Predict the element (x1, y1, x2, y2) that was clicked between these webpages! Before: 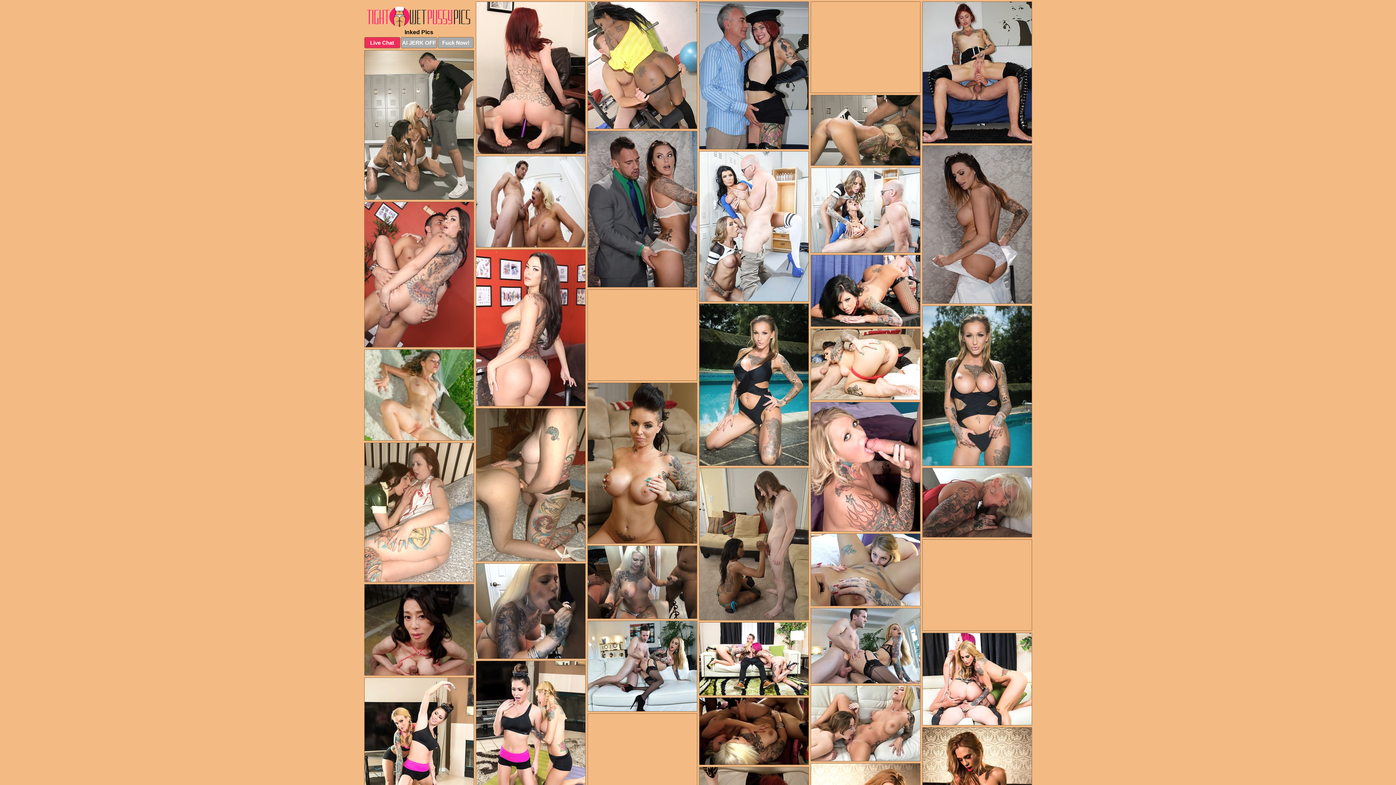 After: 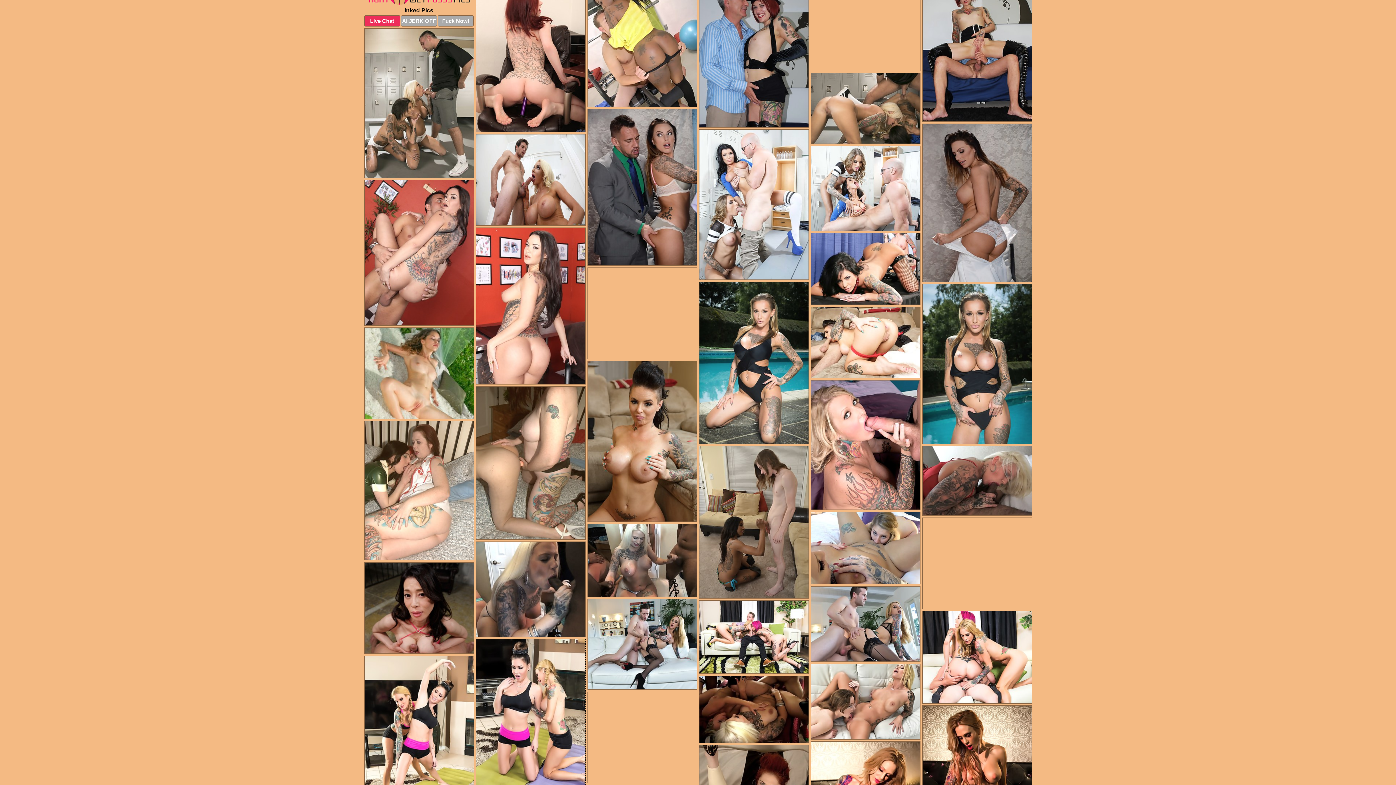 Action: bbox: (475, 661, 585, 807)